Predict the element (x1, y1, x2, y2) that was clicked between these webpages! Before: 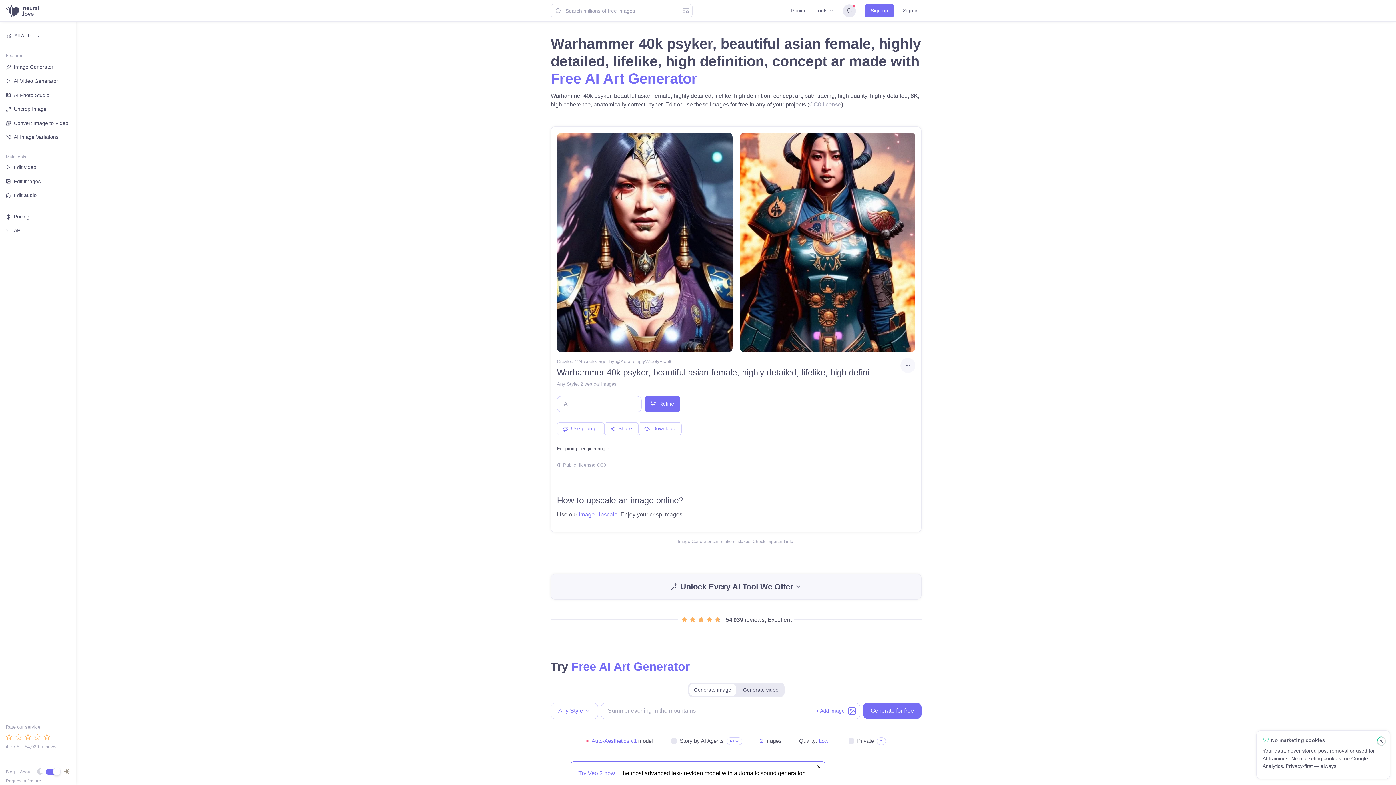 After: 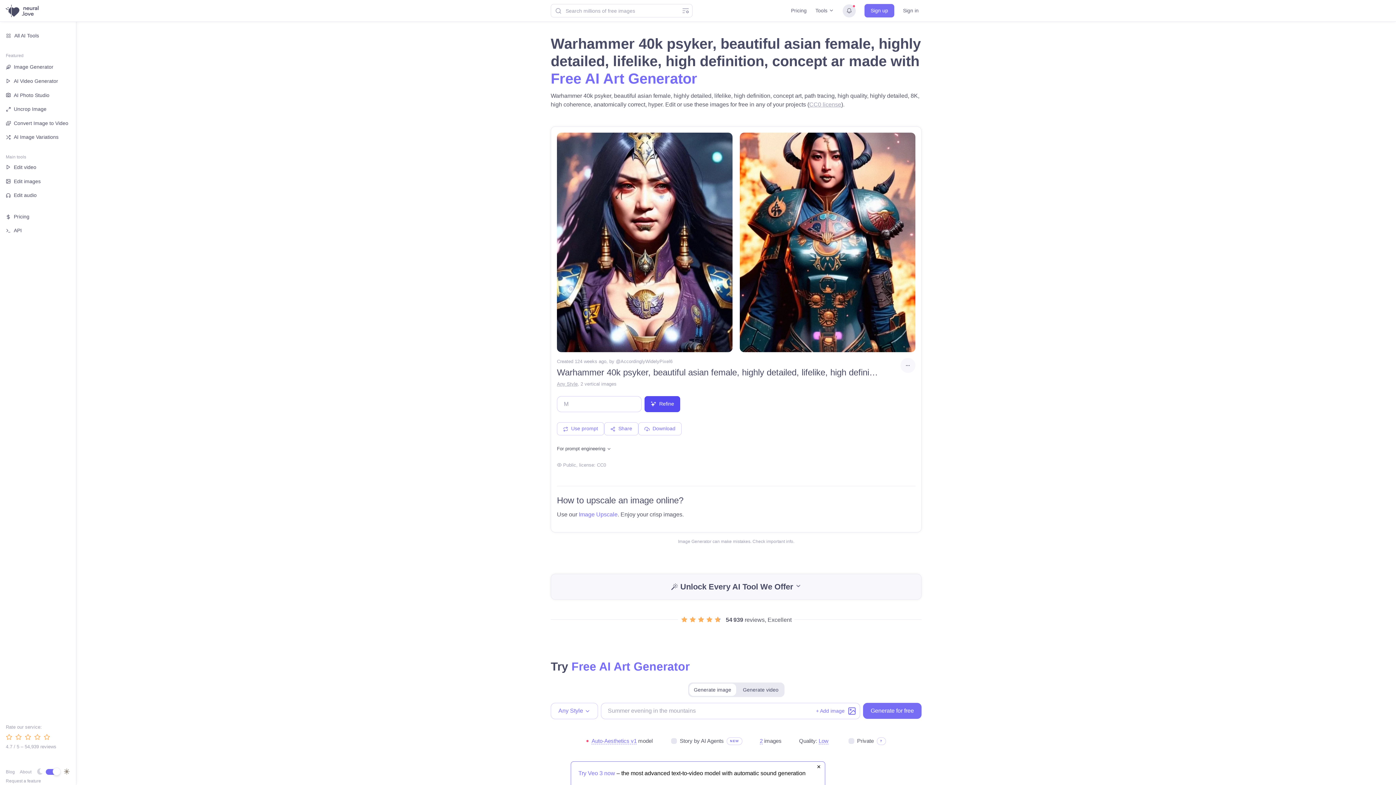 Action: bbox: (644, 396, 680, 412) label:  Refine